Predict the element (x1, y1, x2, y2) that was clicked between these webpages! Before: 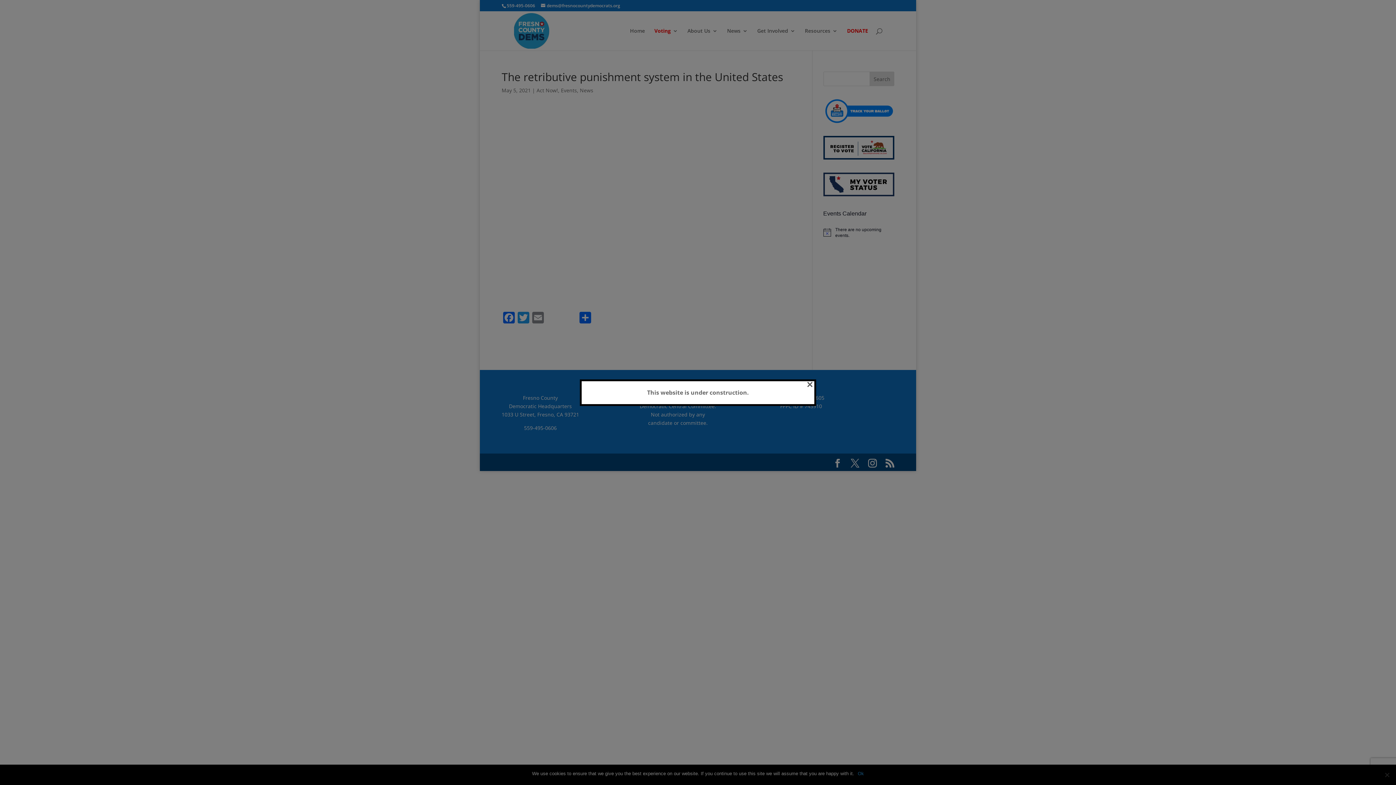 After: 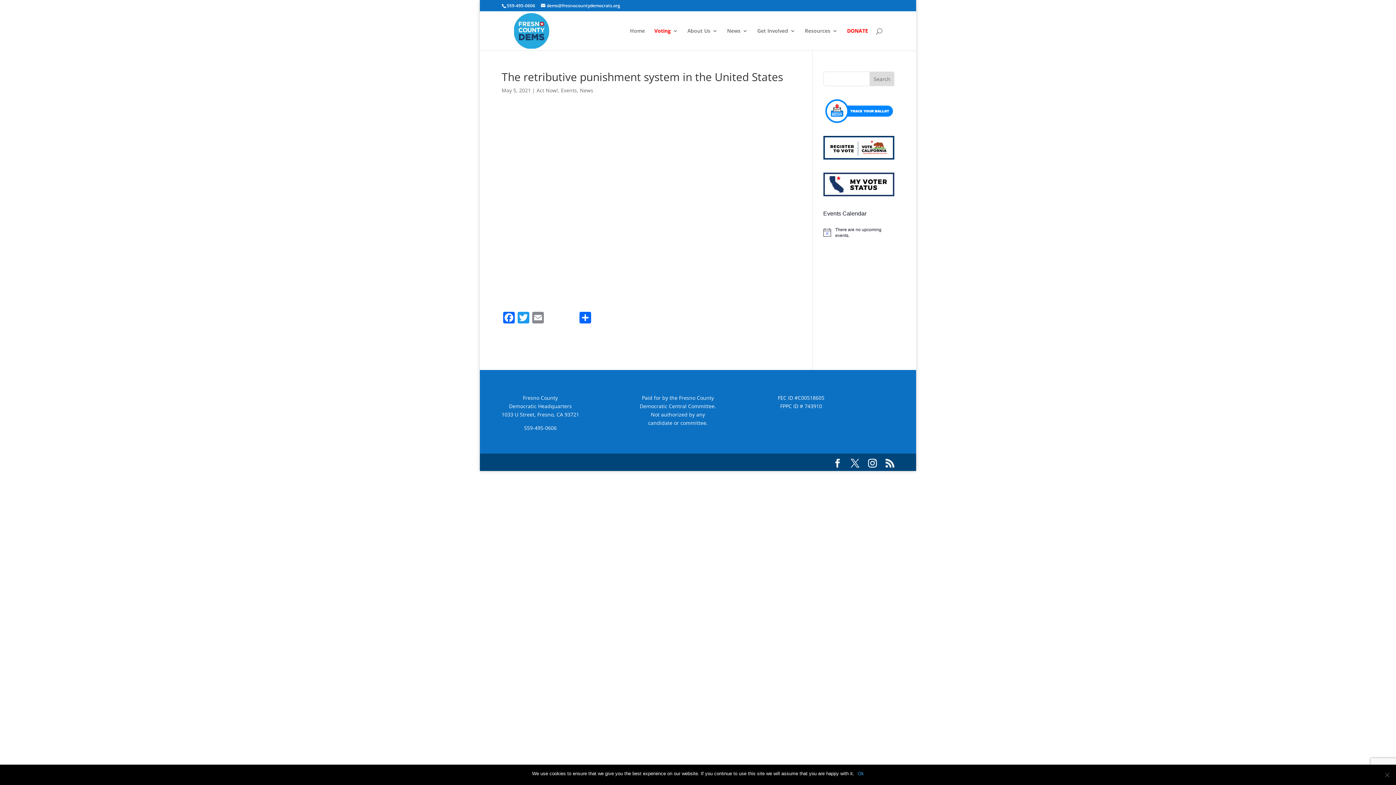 Action: label: × bbox: (806, 381, 813, 386)